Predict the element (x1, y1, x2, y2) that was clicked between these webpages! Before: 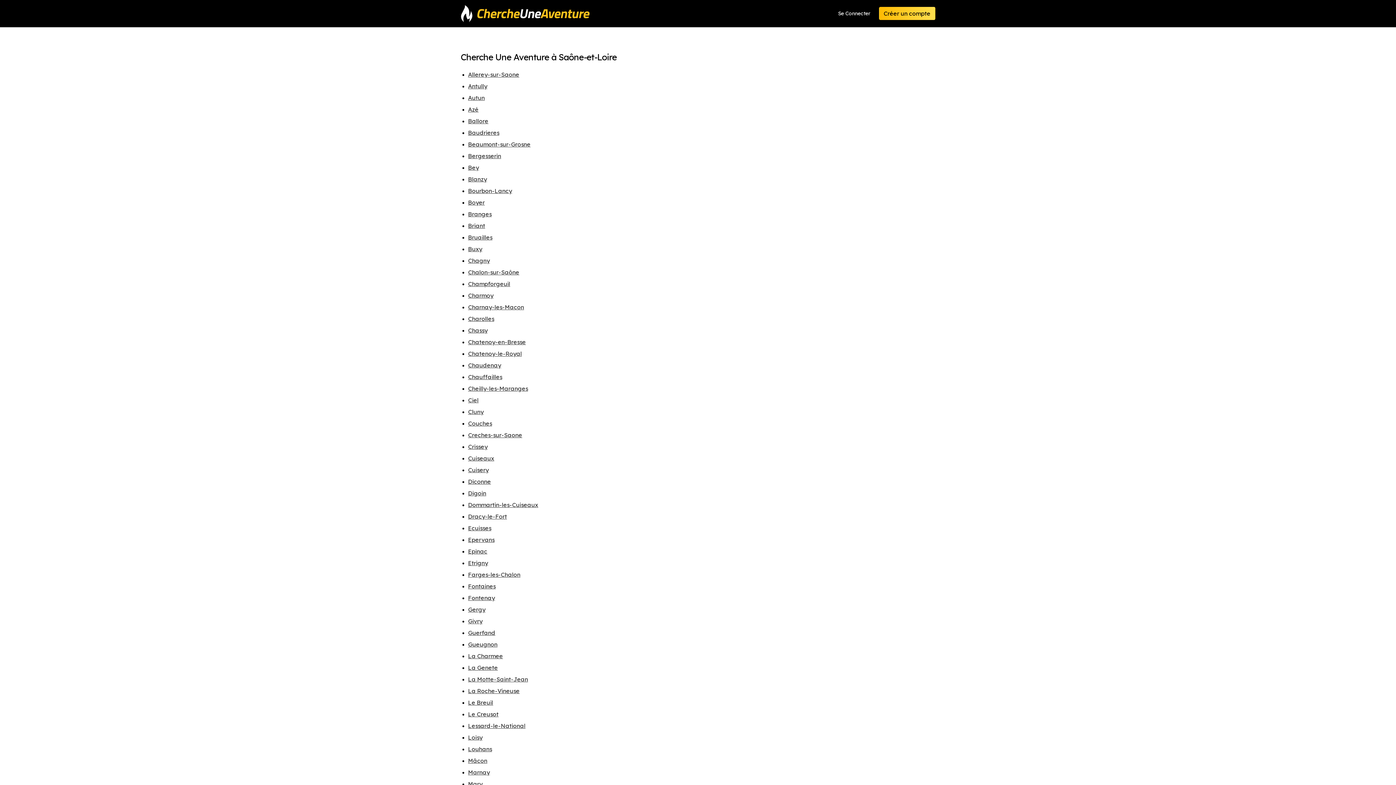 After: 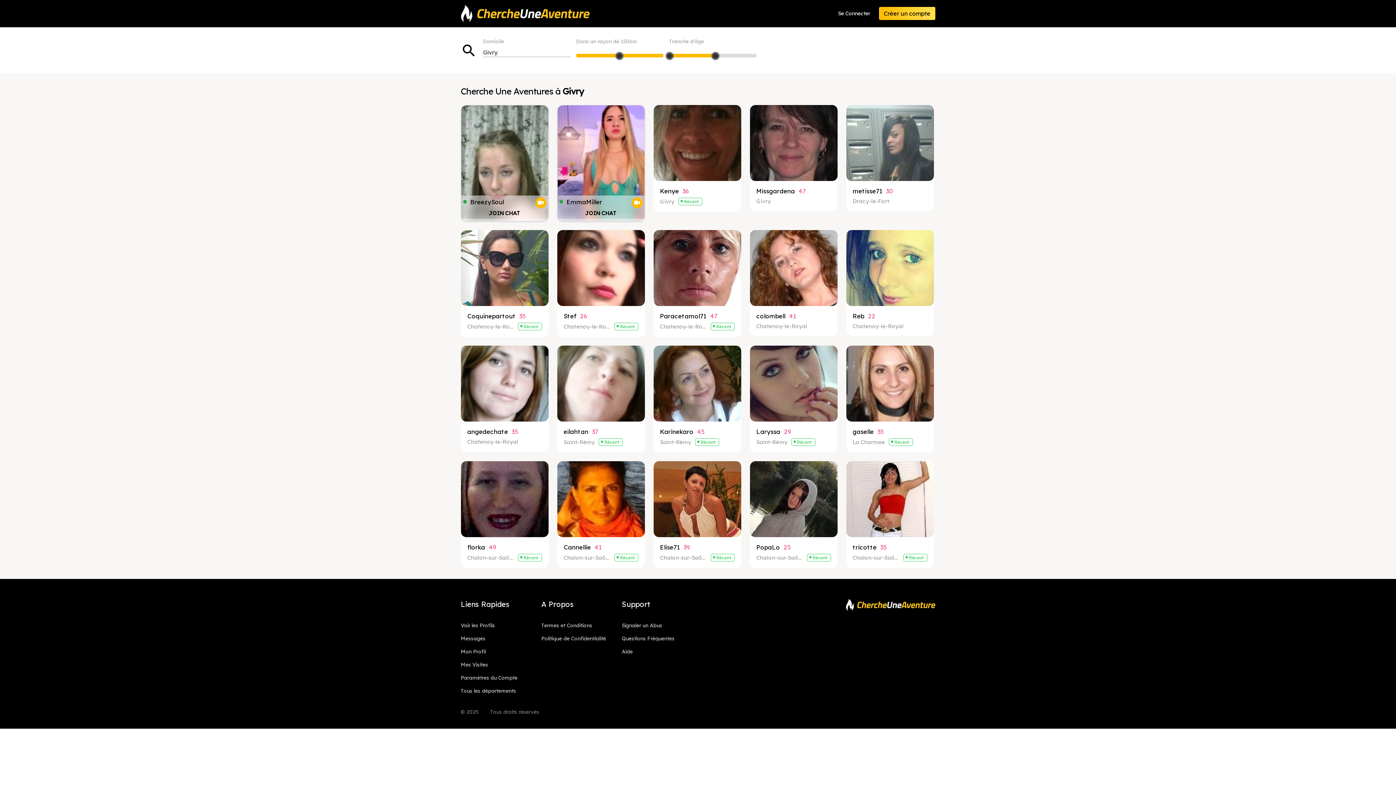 Action: bbox: (468, 617, 482, 625) label: Givry